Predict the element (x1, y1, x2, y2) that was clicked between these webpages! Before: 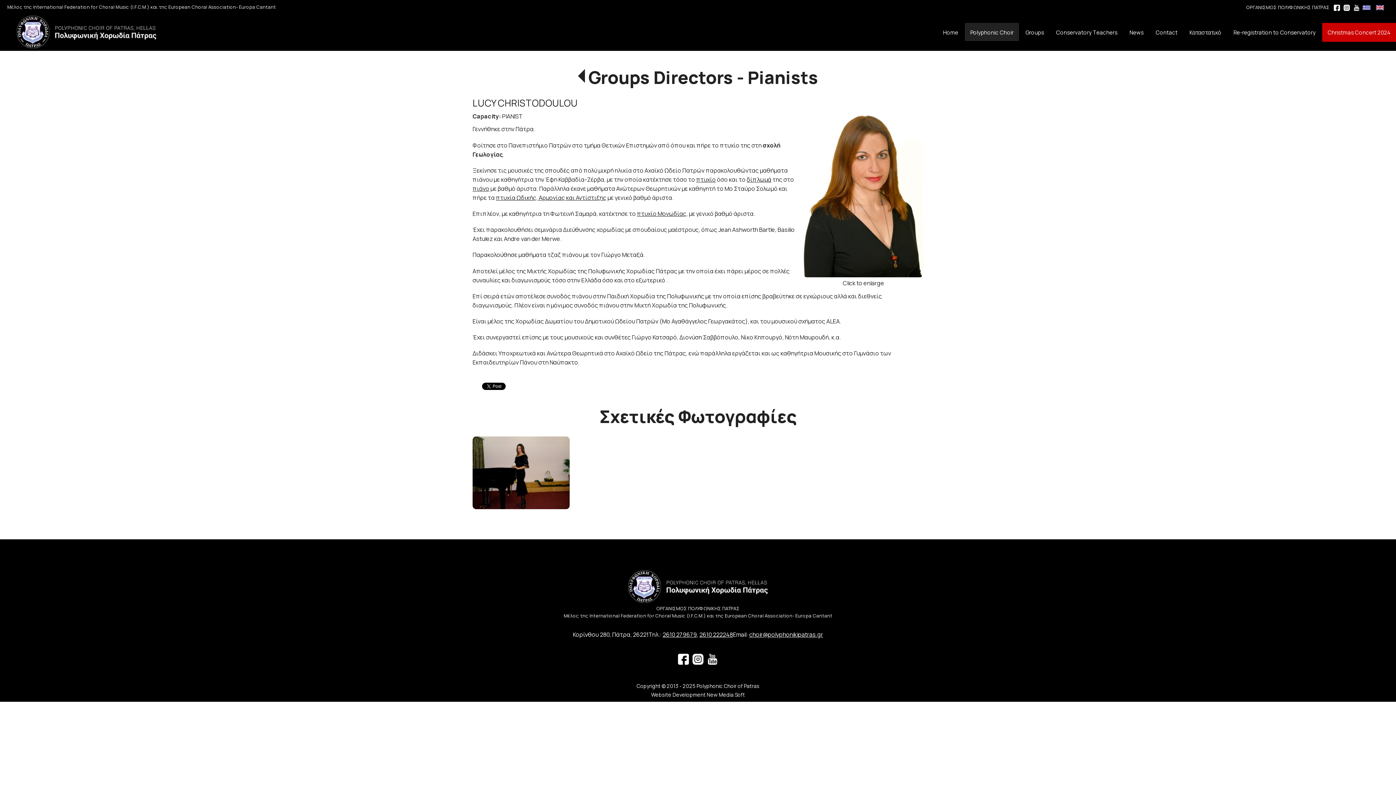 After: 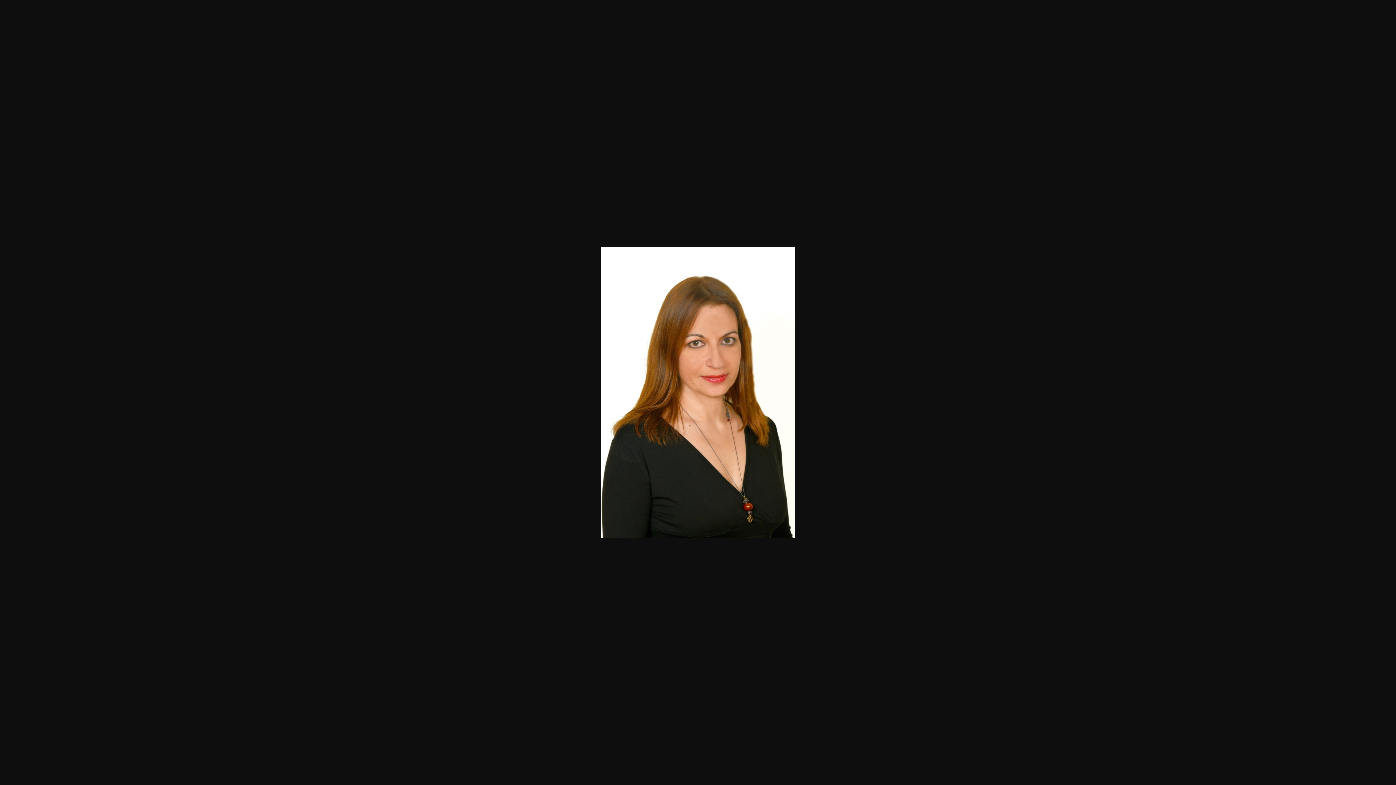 Action: bbox: (803, 97, 923, 277)